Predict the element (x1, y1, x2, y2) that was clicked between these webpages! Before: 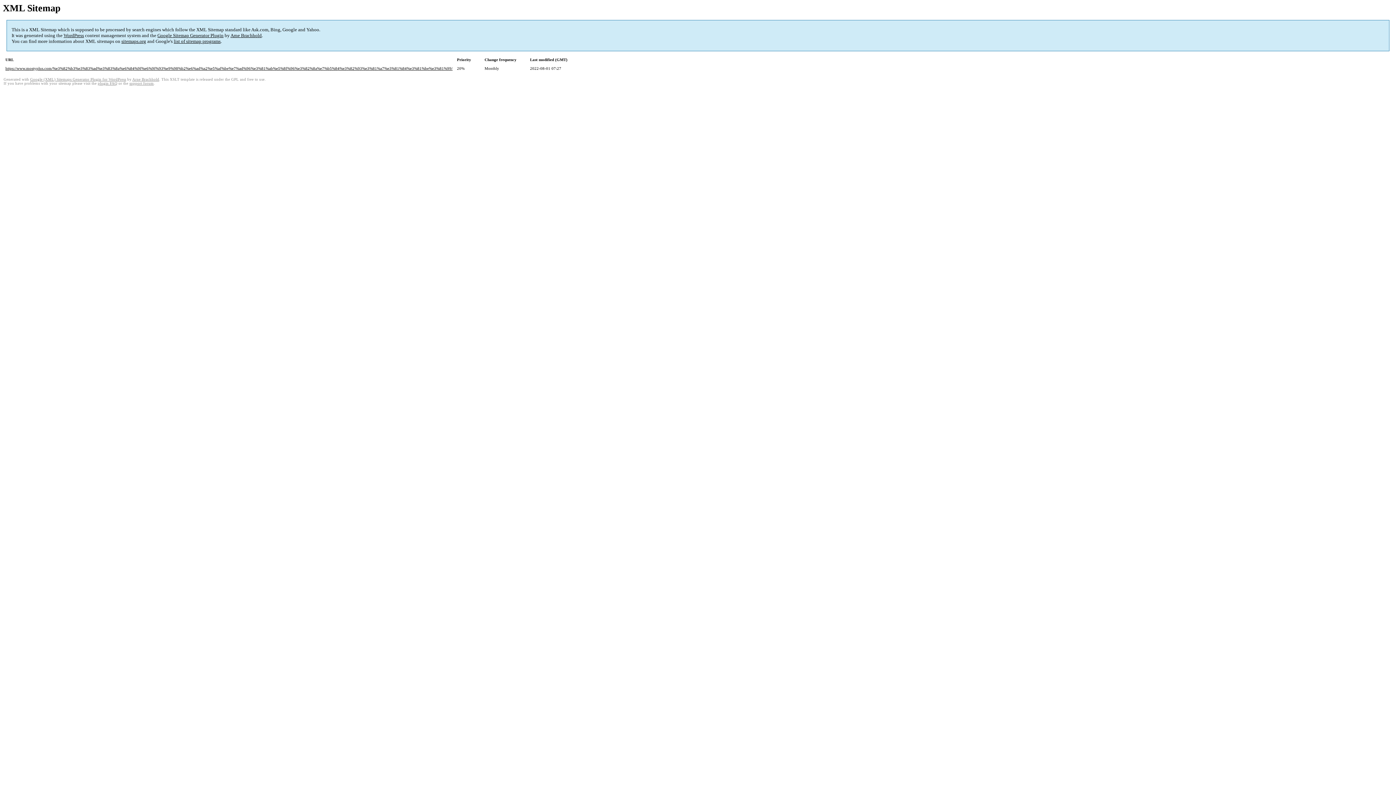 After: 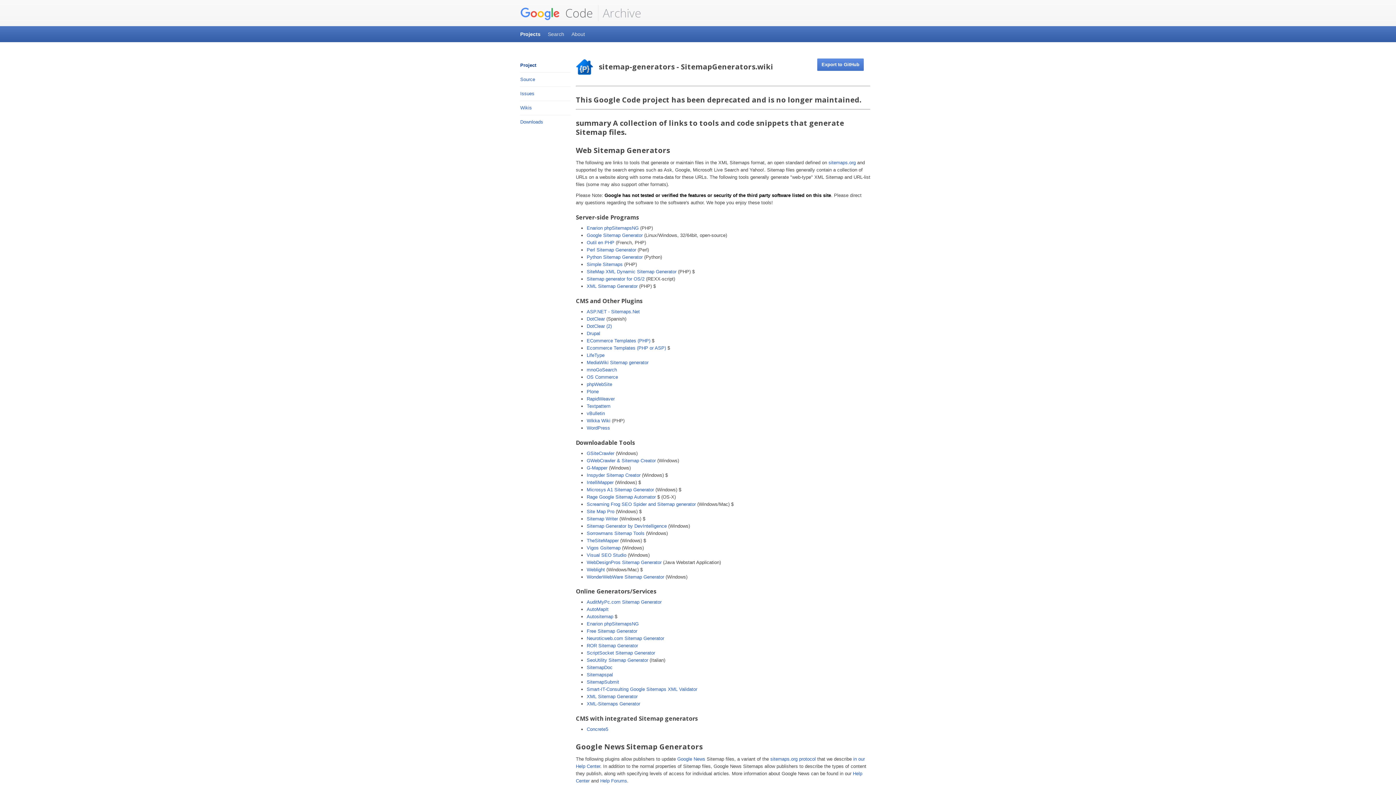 Action: label: list of sitemap programs bbox: (173, 38, 220, 44)